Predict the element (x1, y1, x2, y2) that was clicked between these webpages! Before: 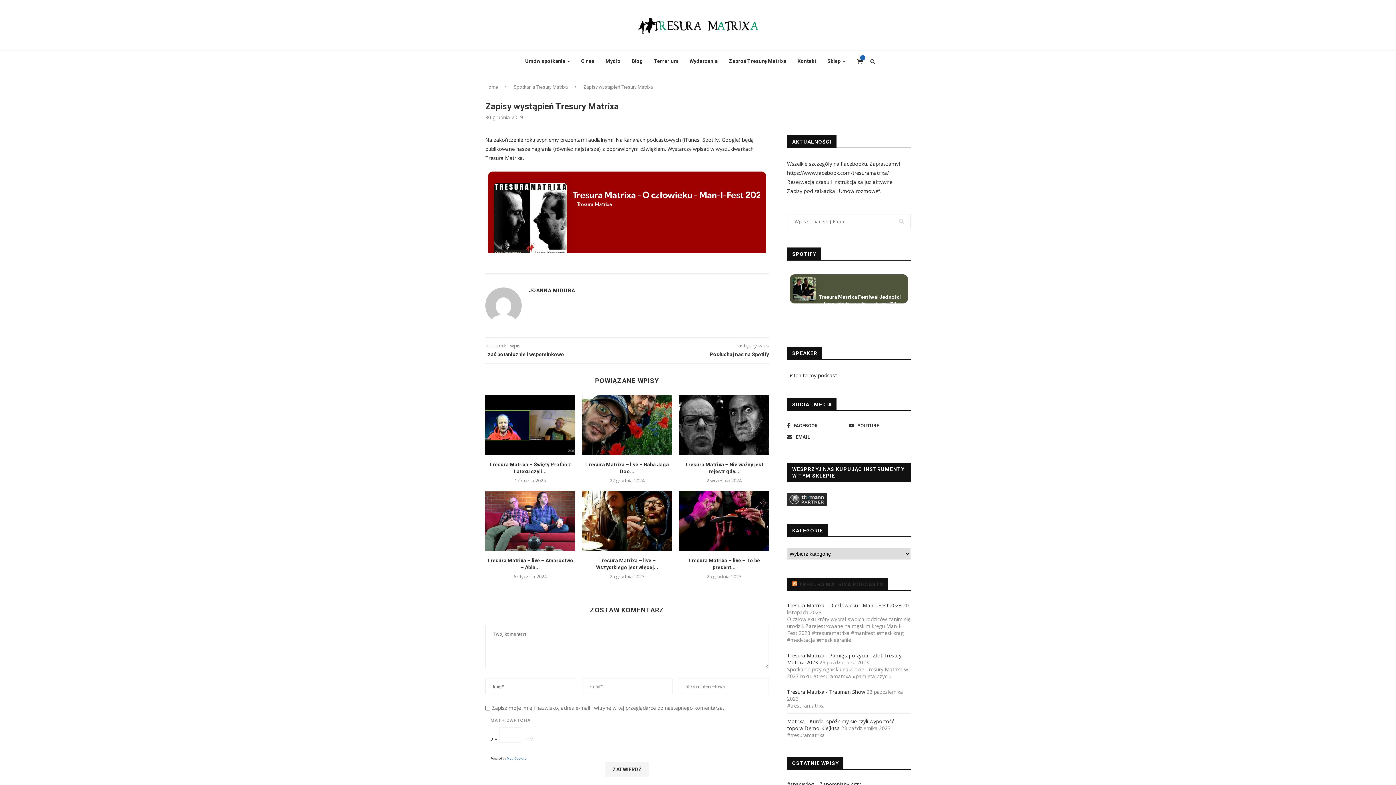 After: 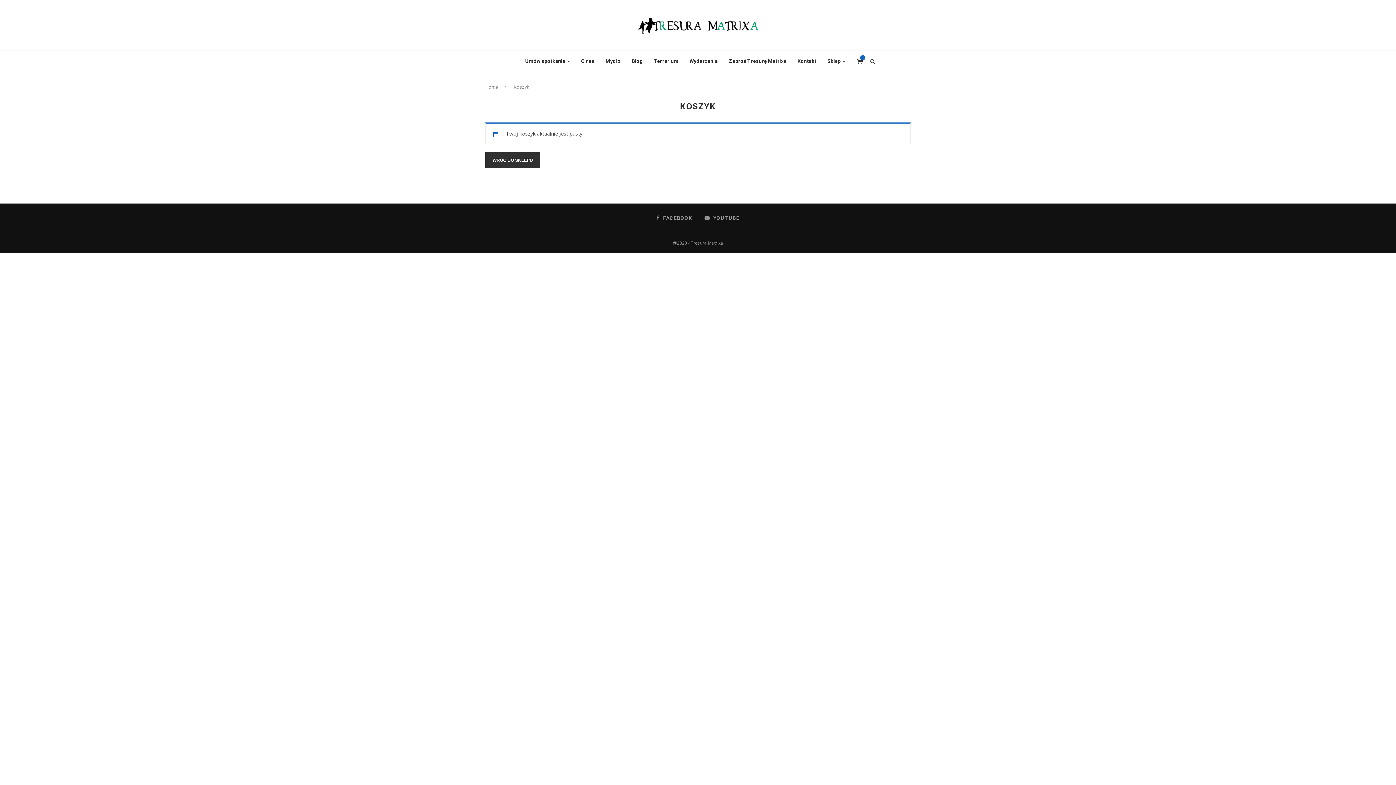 Action: bbox: (856, 50, 863, 71) label: 0